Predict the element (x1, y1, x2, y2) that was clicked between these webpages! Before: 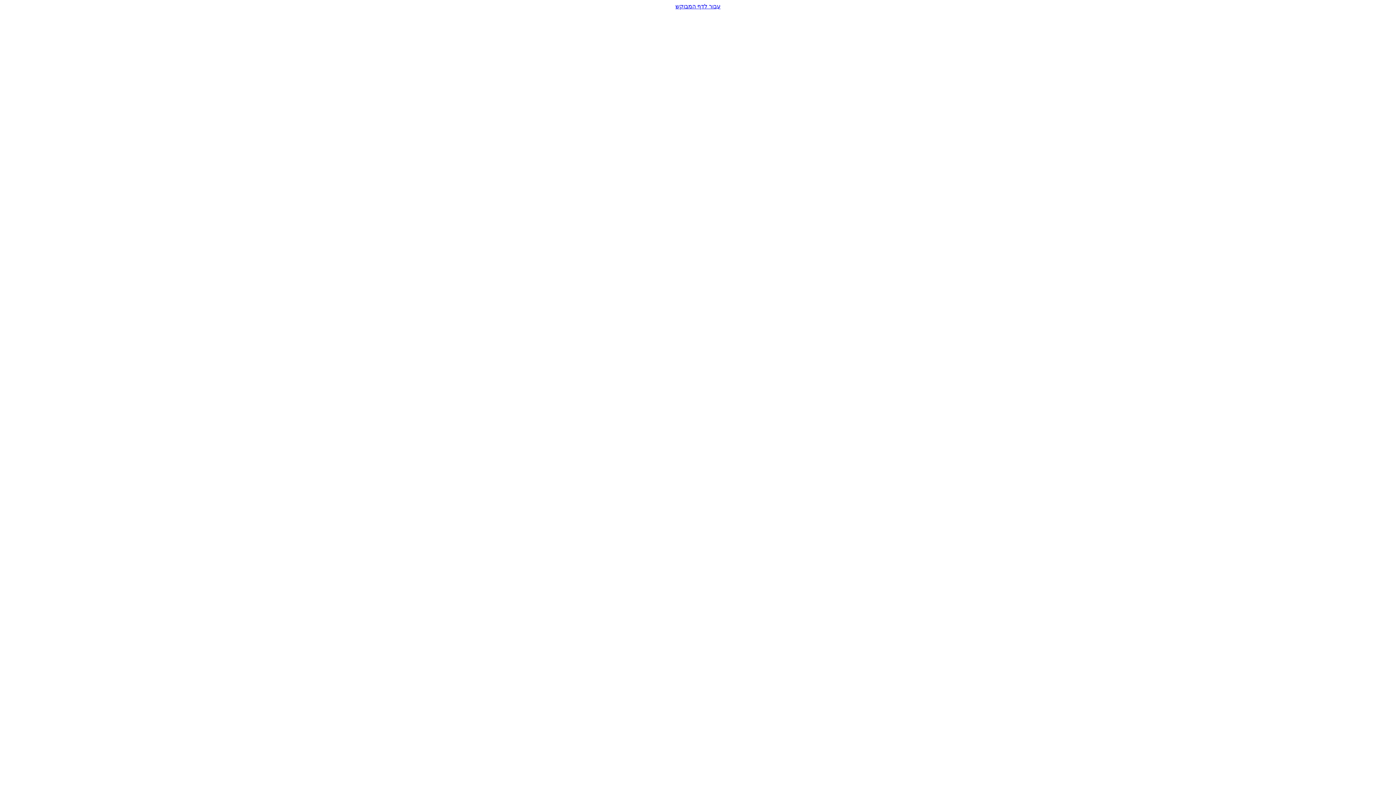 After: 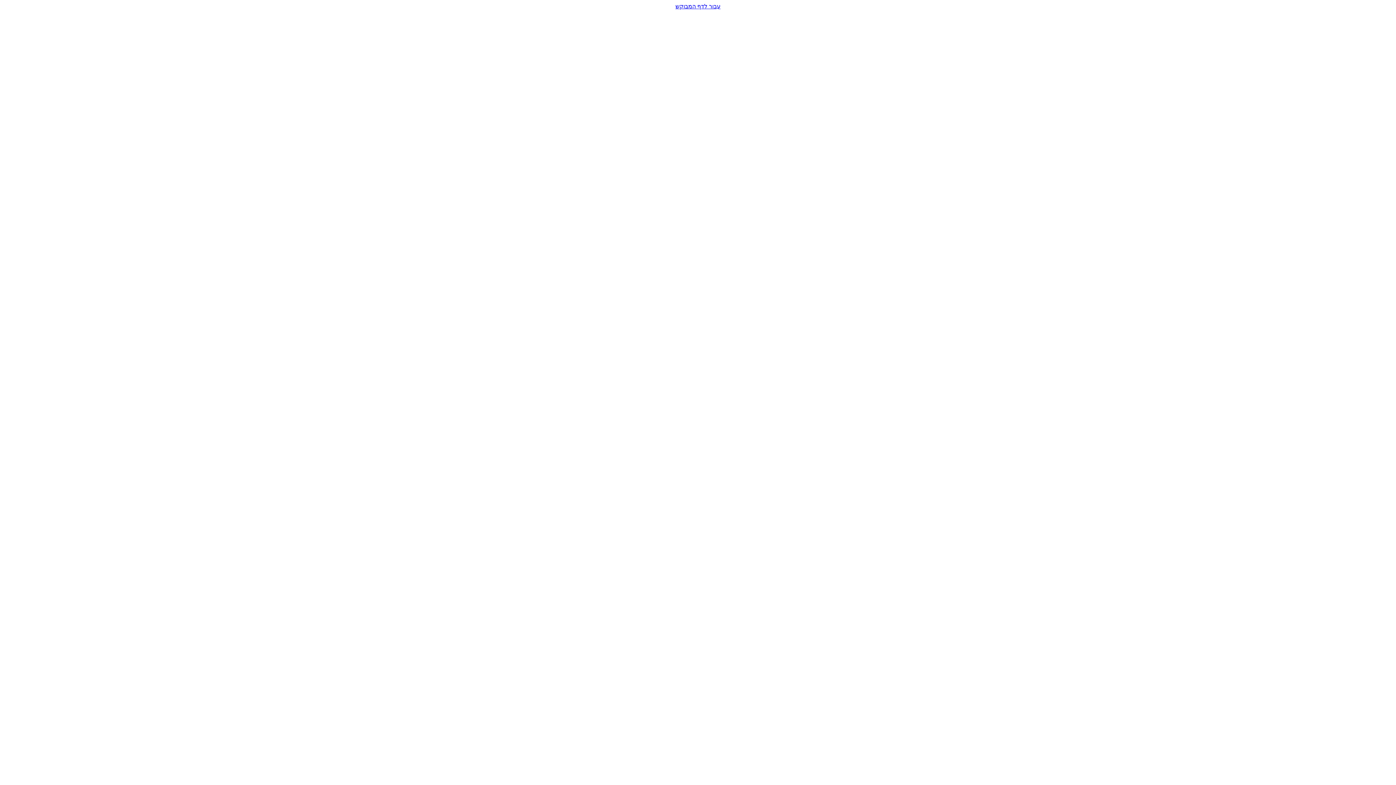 Action: bbox: (2, 2, 1393, 9) label: עבור לדף המבוקש